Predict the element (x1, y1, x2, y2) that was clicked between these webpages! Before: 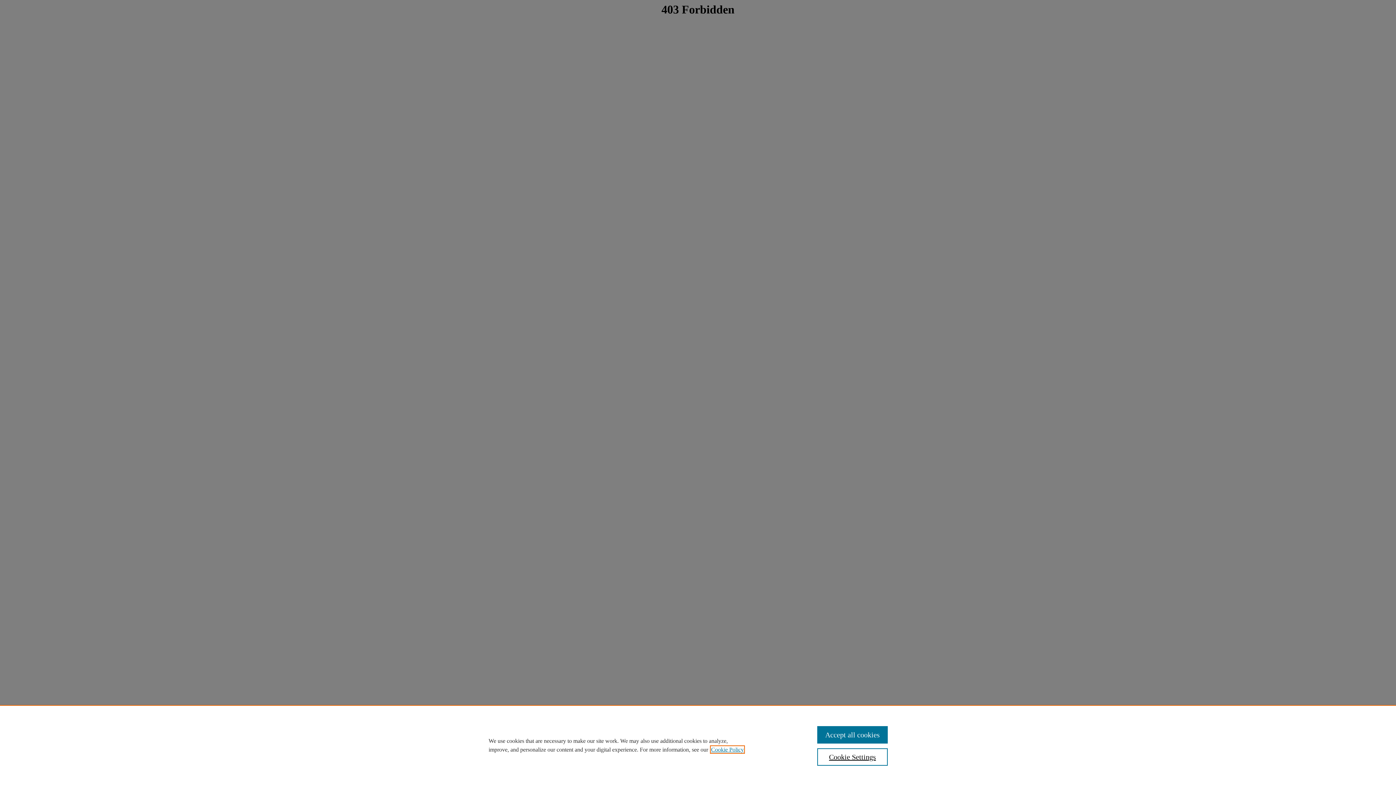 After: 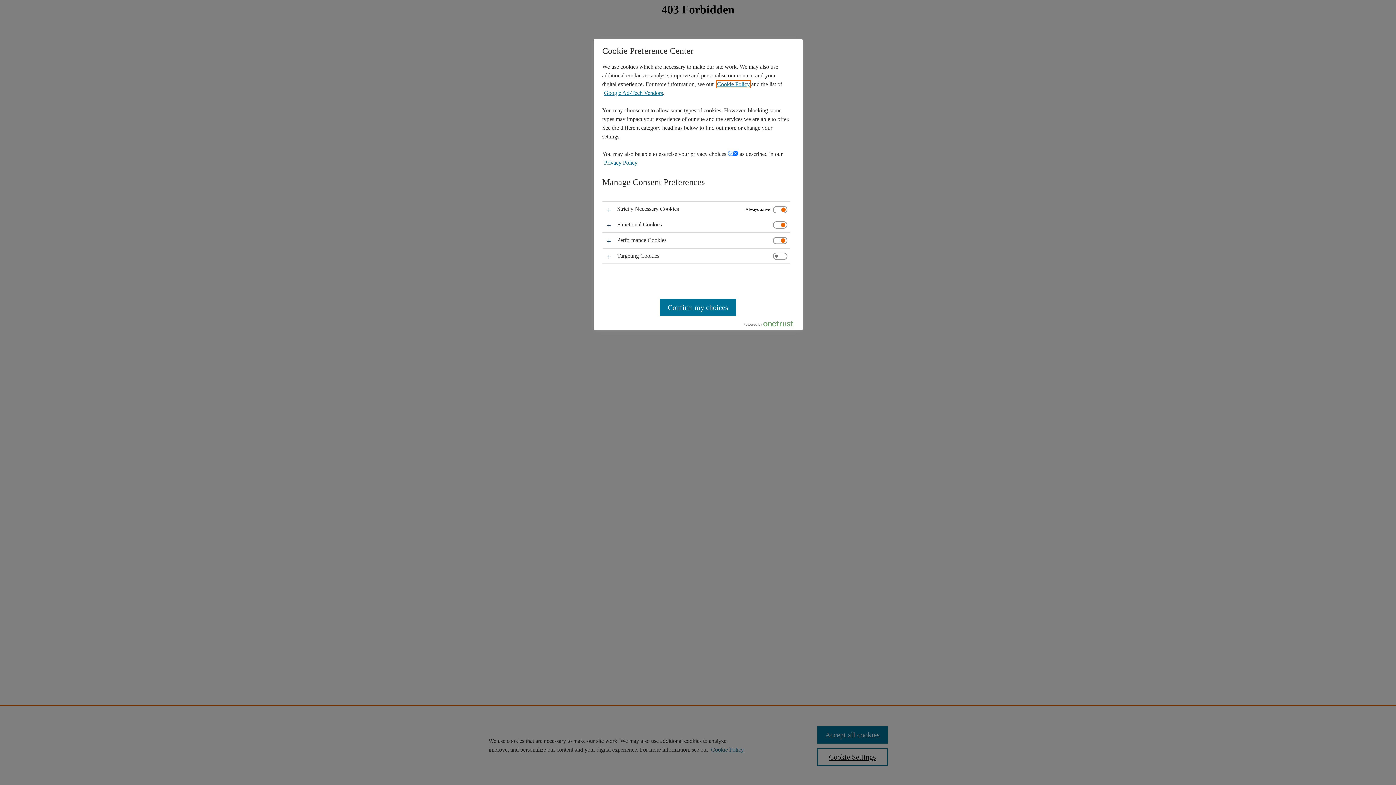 Action: bbox: (817, 748, 887, 766) label: Cookie Settings